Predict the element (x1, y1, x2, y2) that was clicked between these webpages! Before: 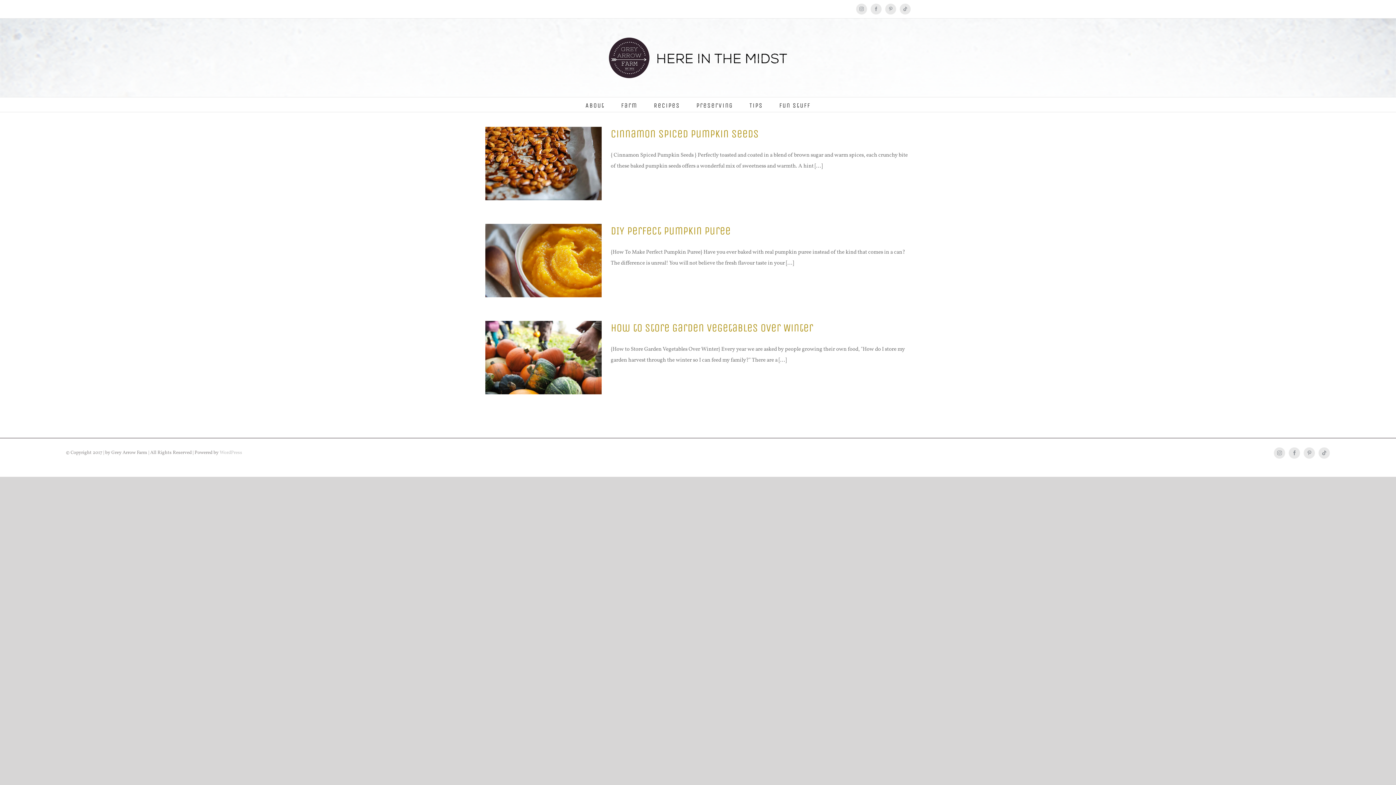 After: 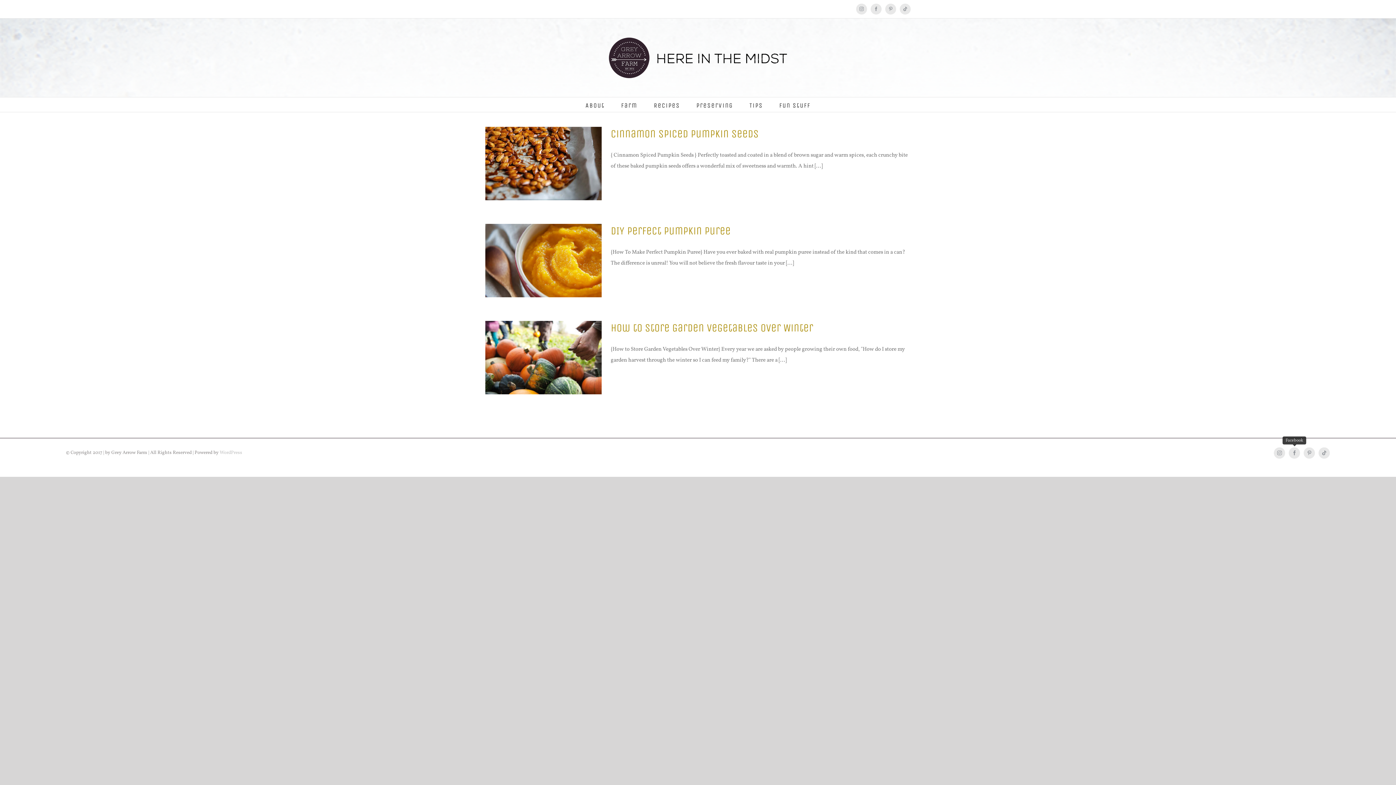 Action: bbox: (1289, 447, 1300, 458) label: Facebook